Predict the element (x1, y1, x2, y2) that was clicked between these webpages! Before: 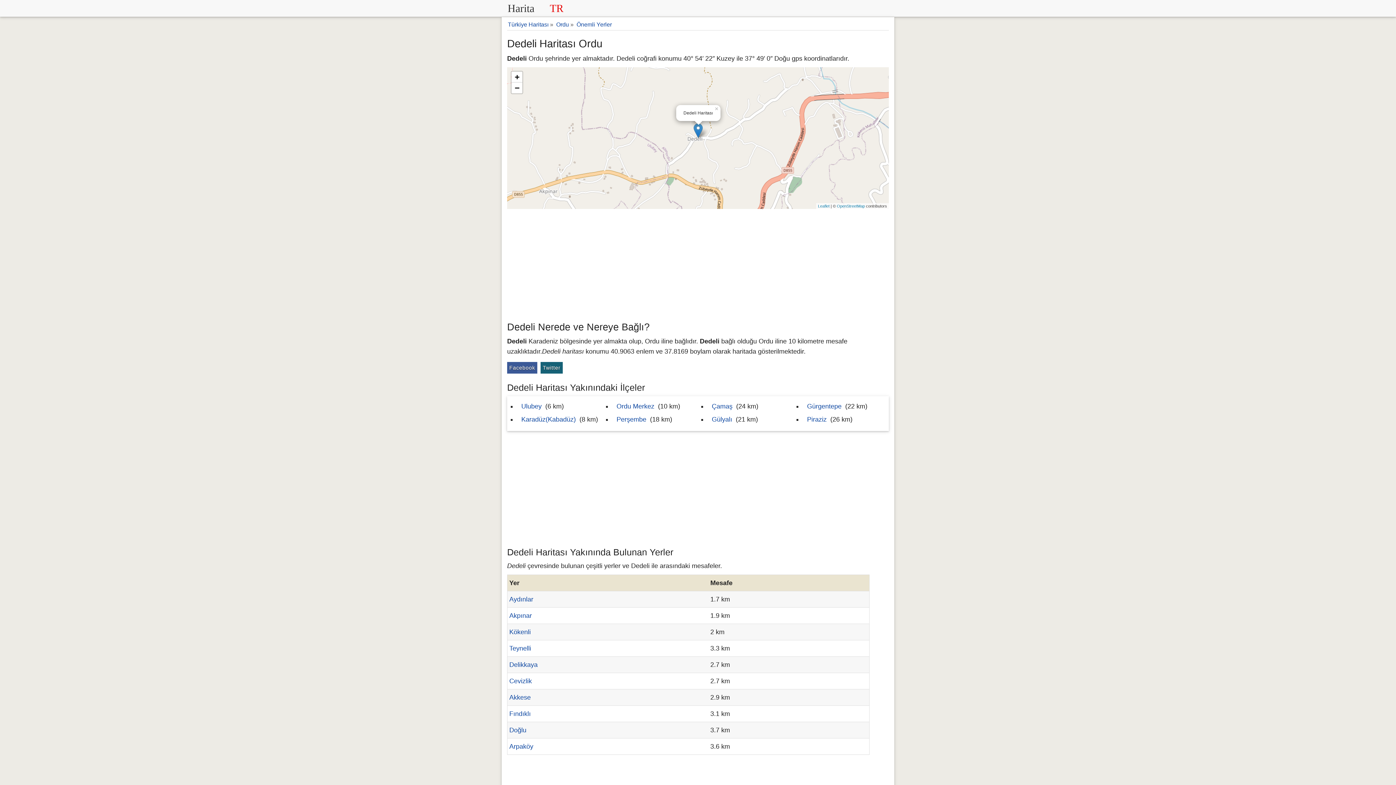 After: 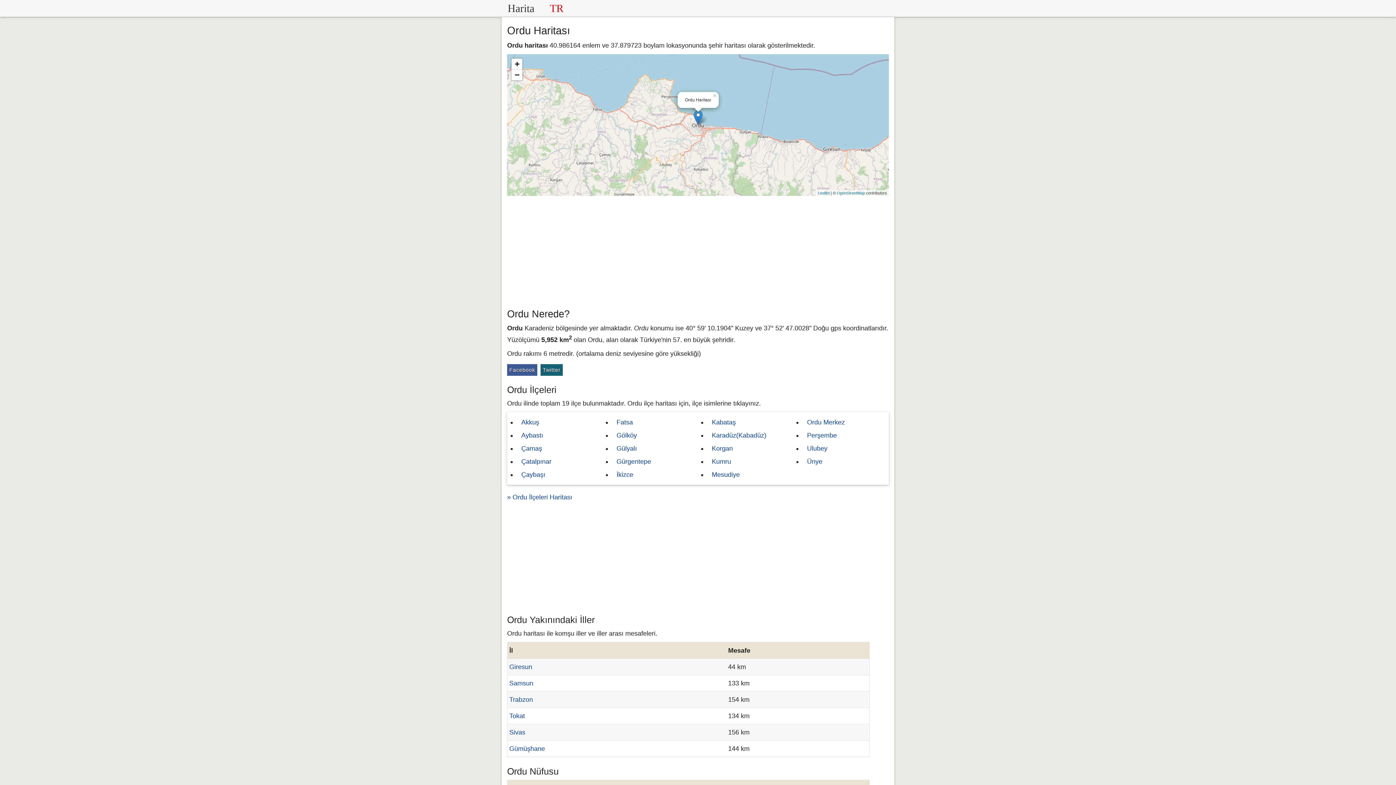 Action: bbox: (556, 21, 569, 27) label: Ordu